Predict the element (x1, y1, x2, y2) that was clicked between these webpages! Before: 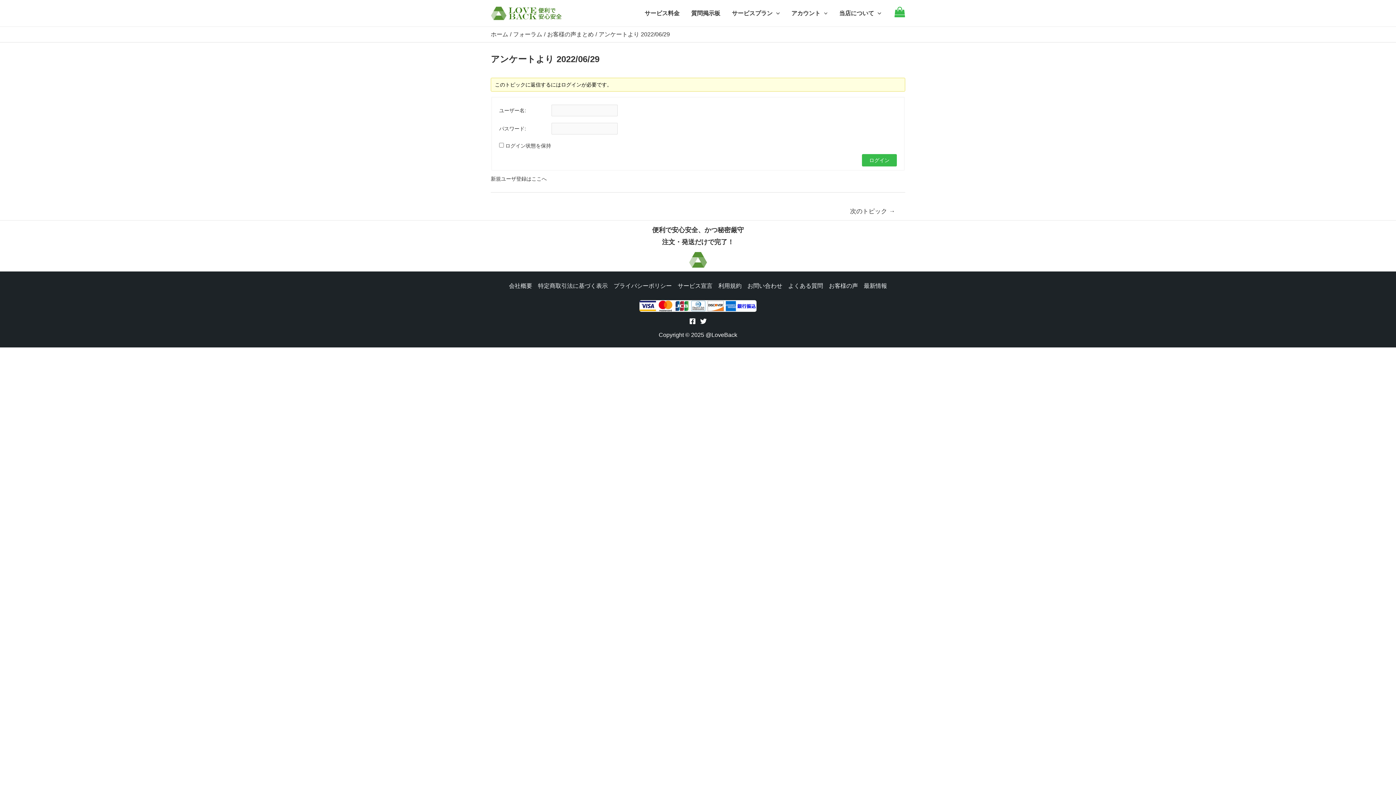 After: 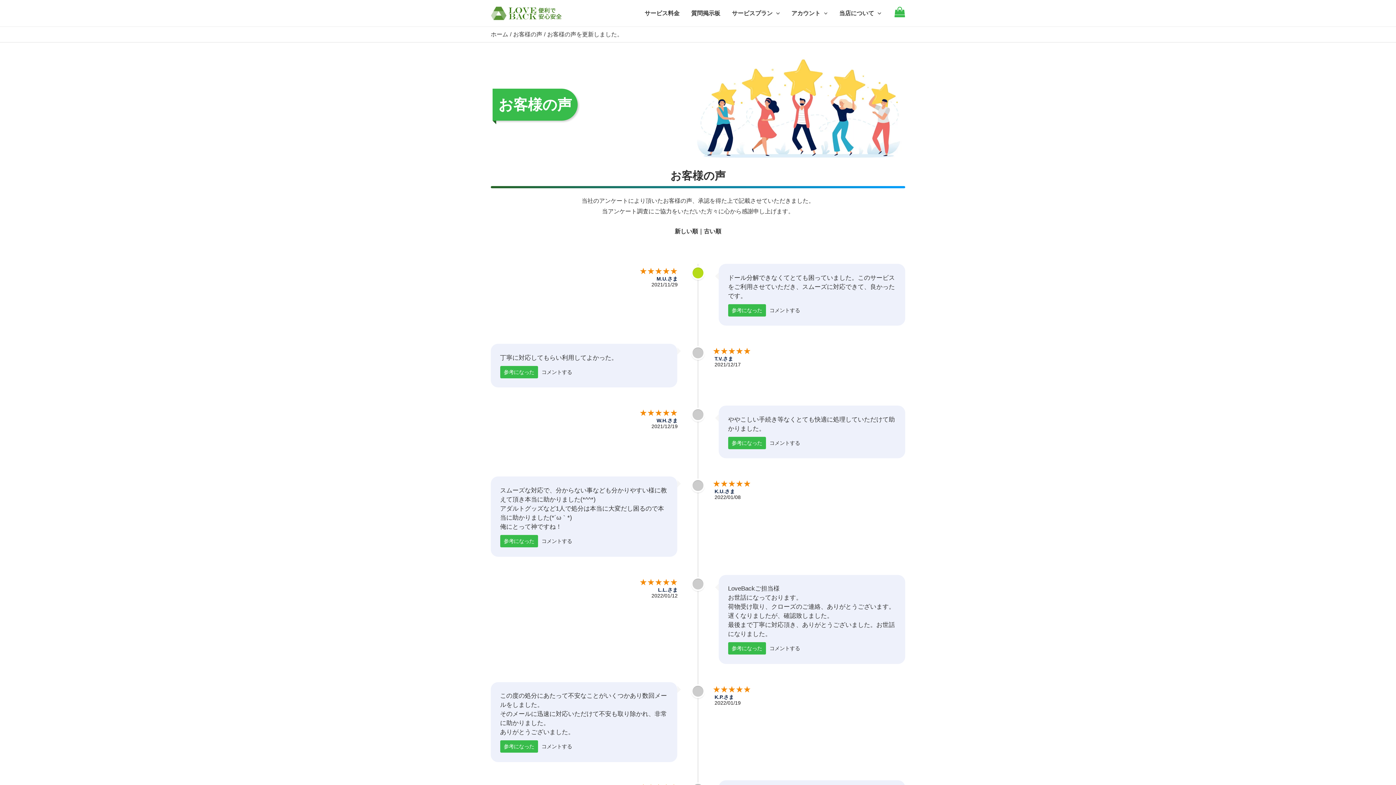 Action: label: お客様の声 bbox: (826, 278, 861, 296)